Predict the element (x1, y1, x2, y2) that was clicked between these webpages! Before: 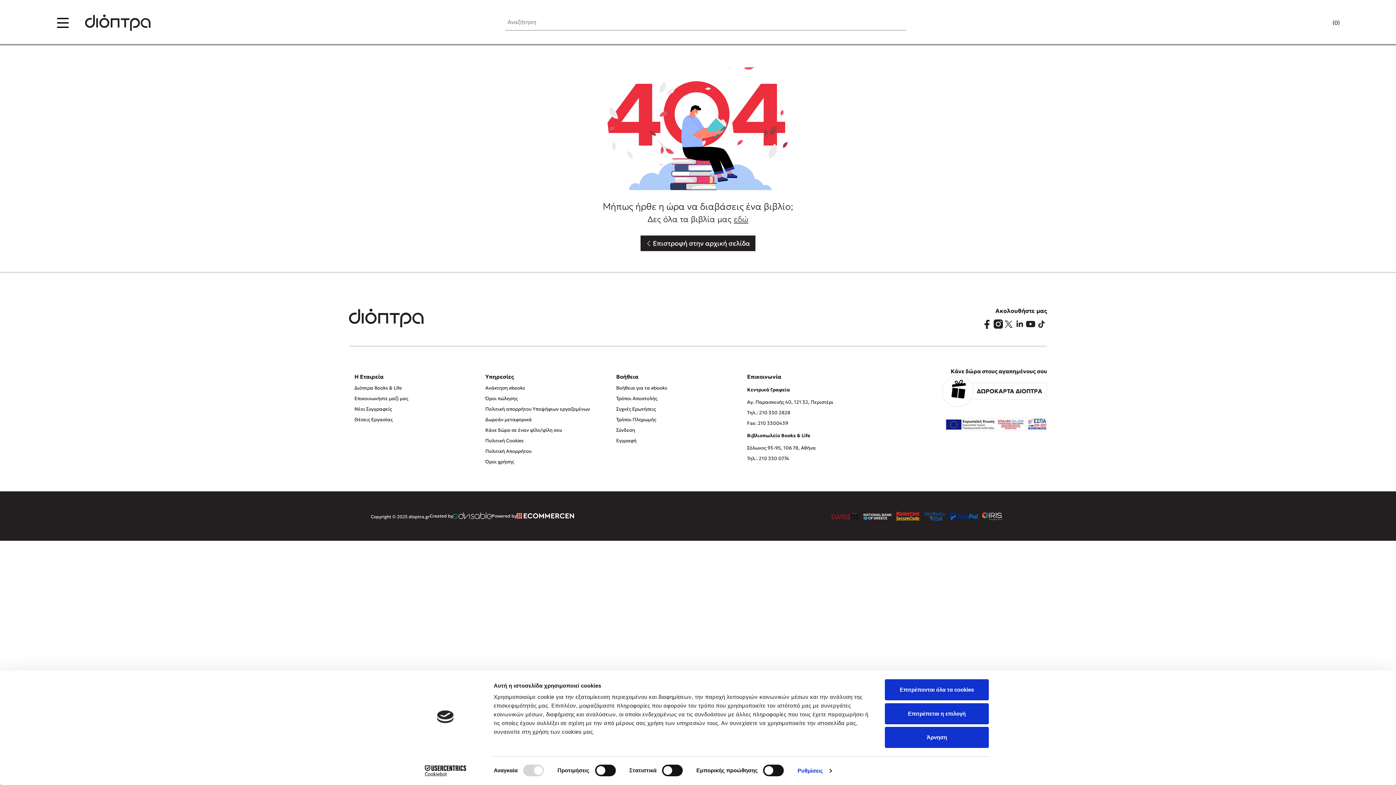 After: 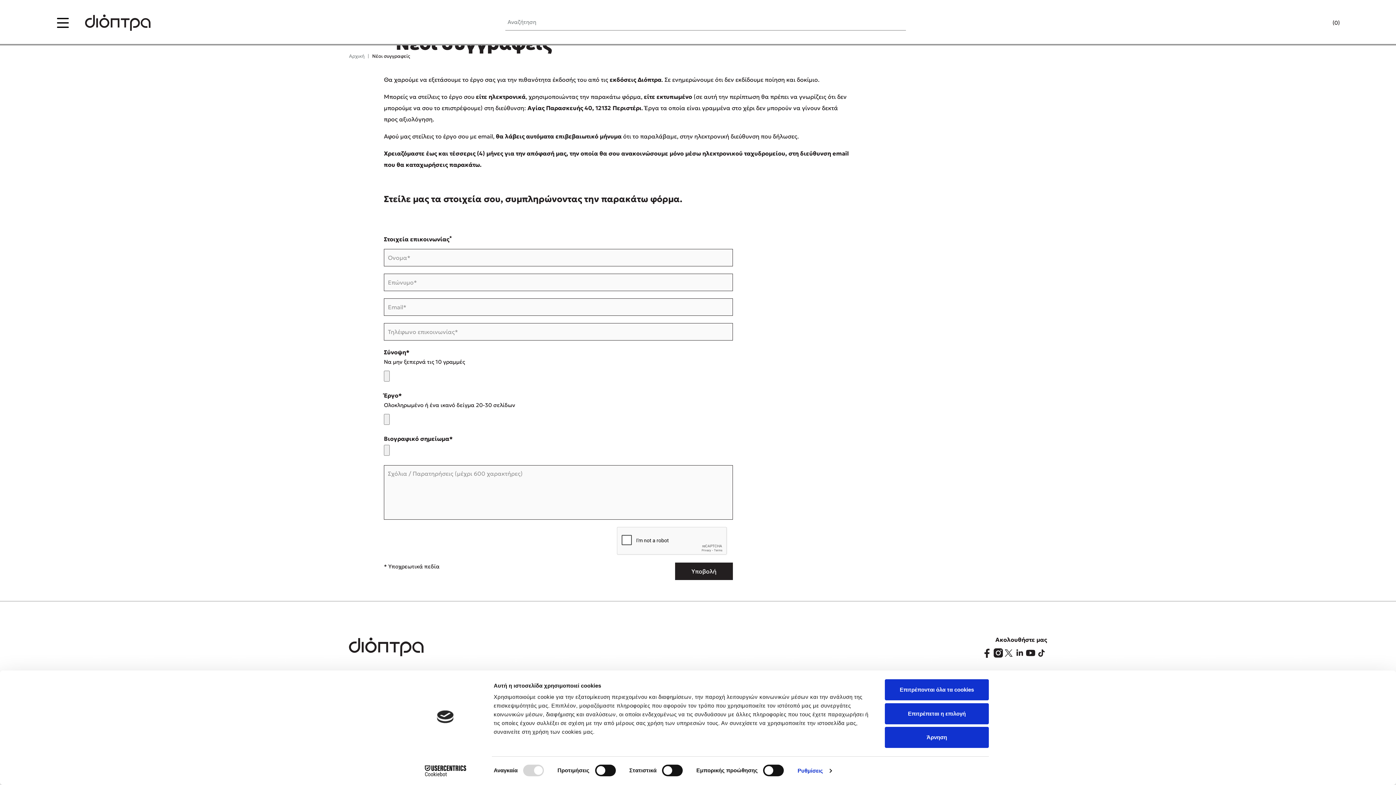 Action: bbox: (354, 403, 474, 414) label: Νέοι Συγγραφείς